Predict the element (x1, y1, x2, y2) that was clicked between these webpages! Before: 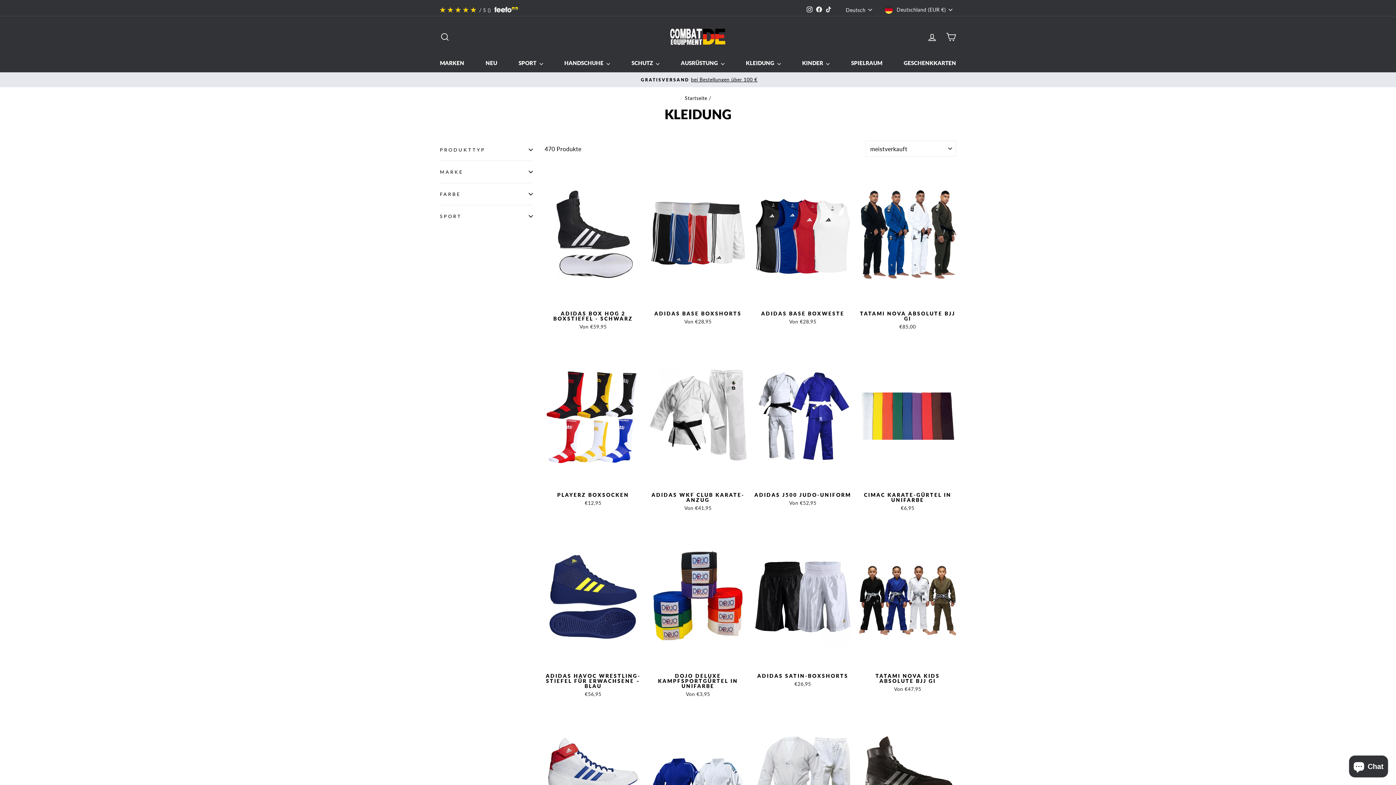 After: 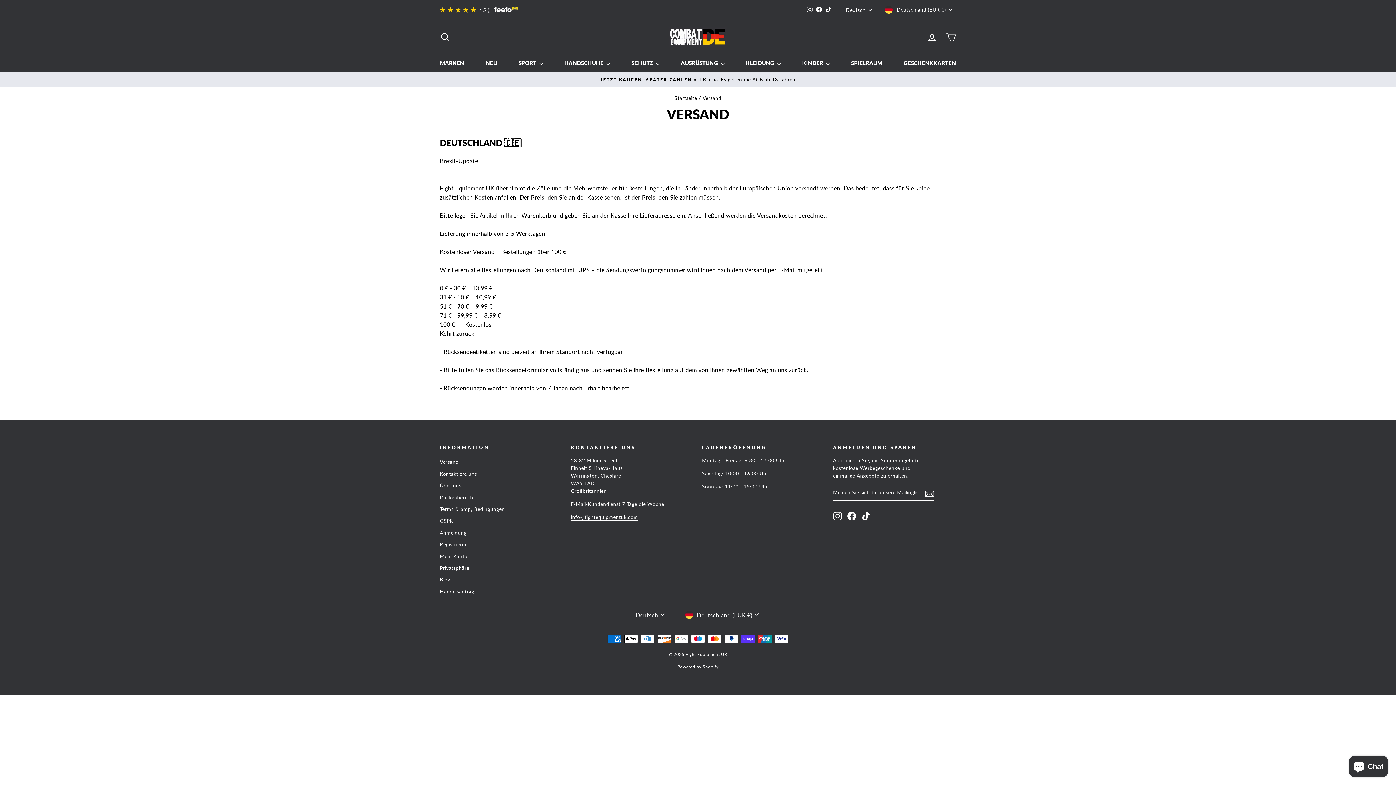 Action: bbox: (441, 76, 954, 83) label: GRATISVERSANDbei Bestellungen über 100 €